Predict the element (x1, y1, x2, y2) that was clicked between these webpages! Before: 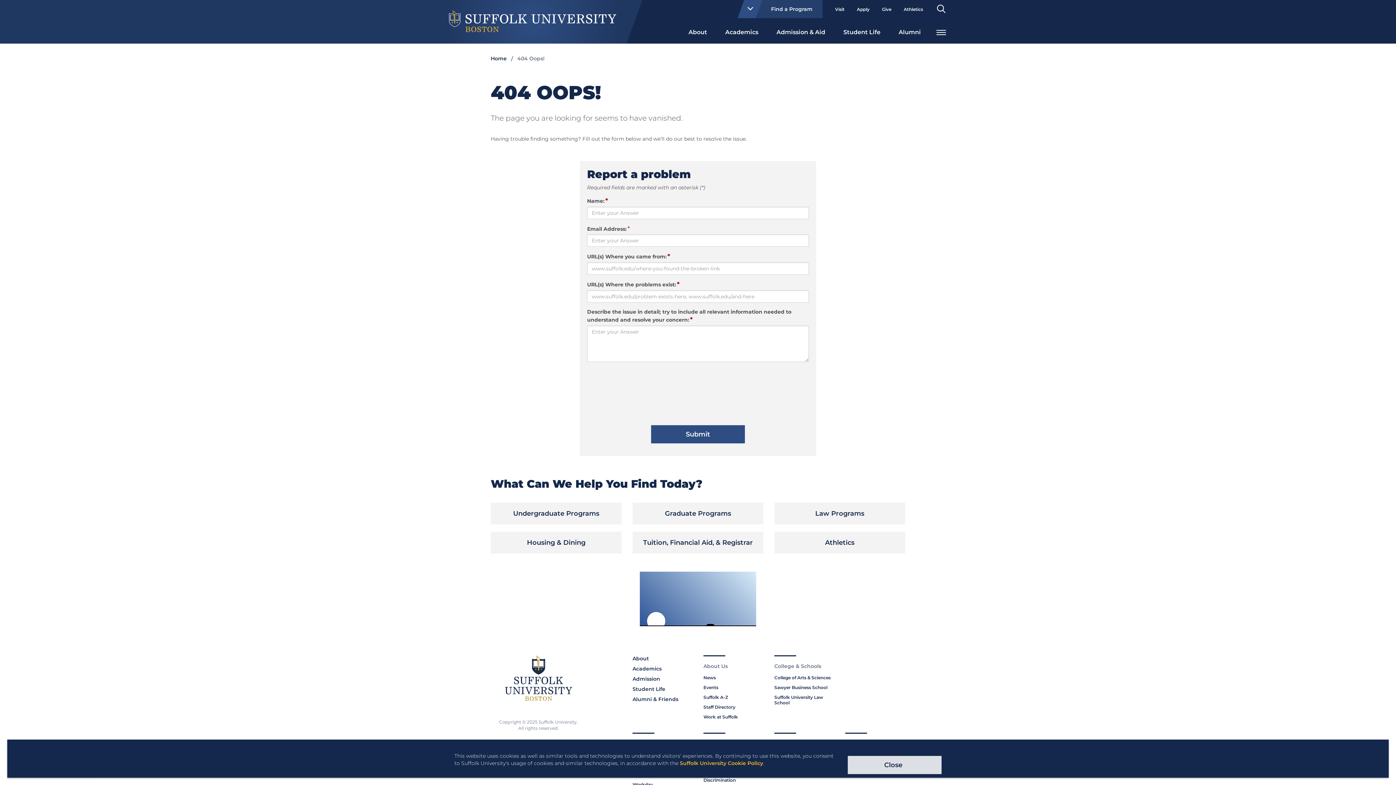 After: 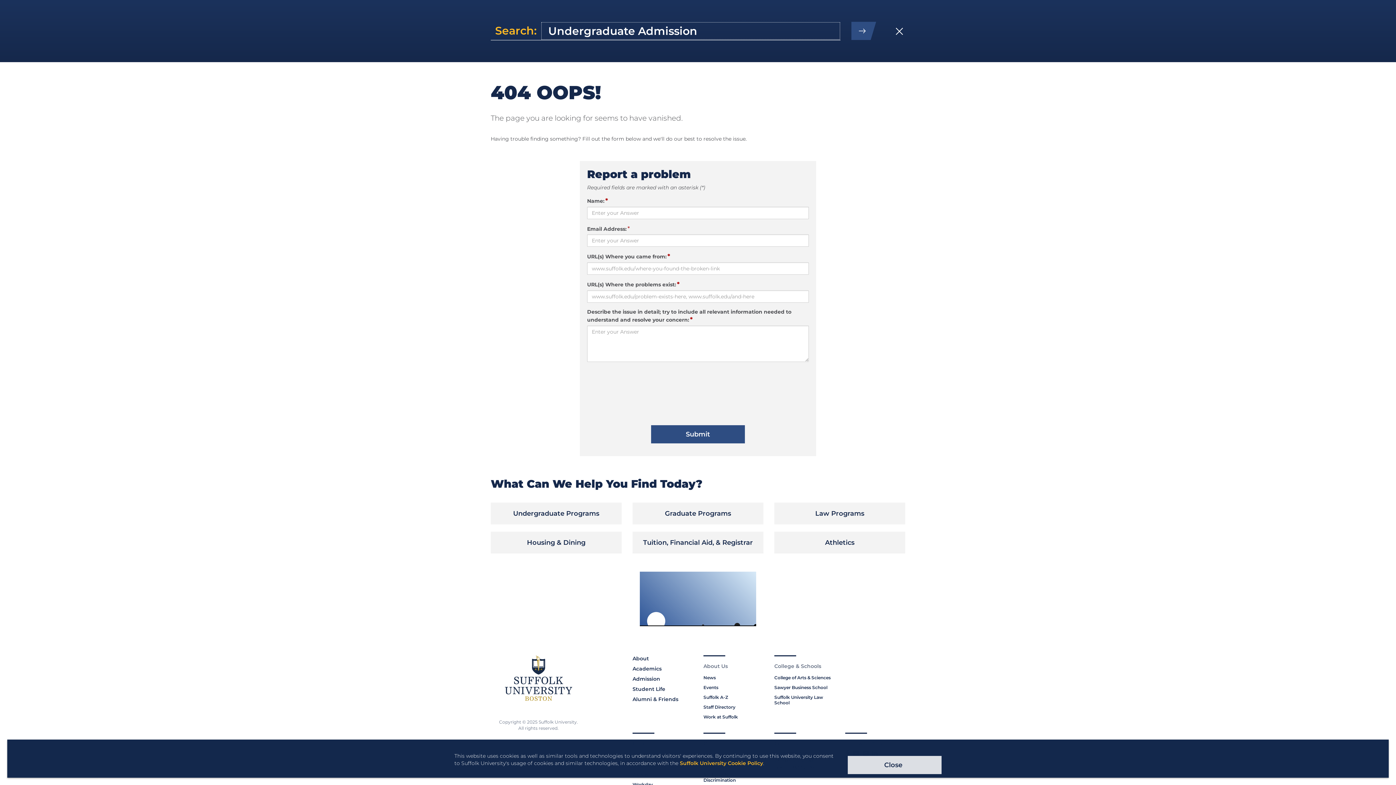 Action: bbox: (935, 3, 947, 15) label: Search Toggle